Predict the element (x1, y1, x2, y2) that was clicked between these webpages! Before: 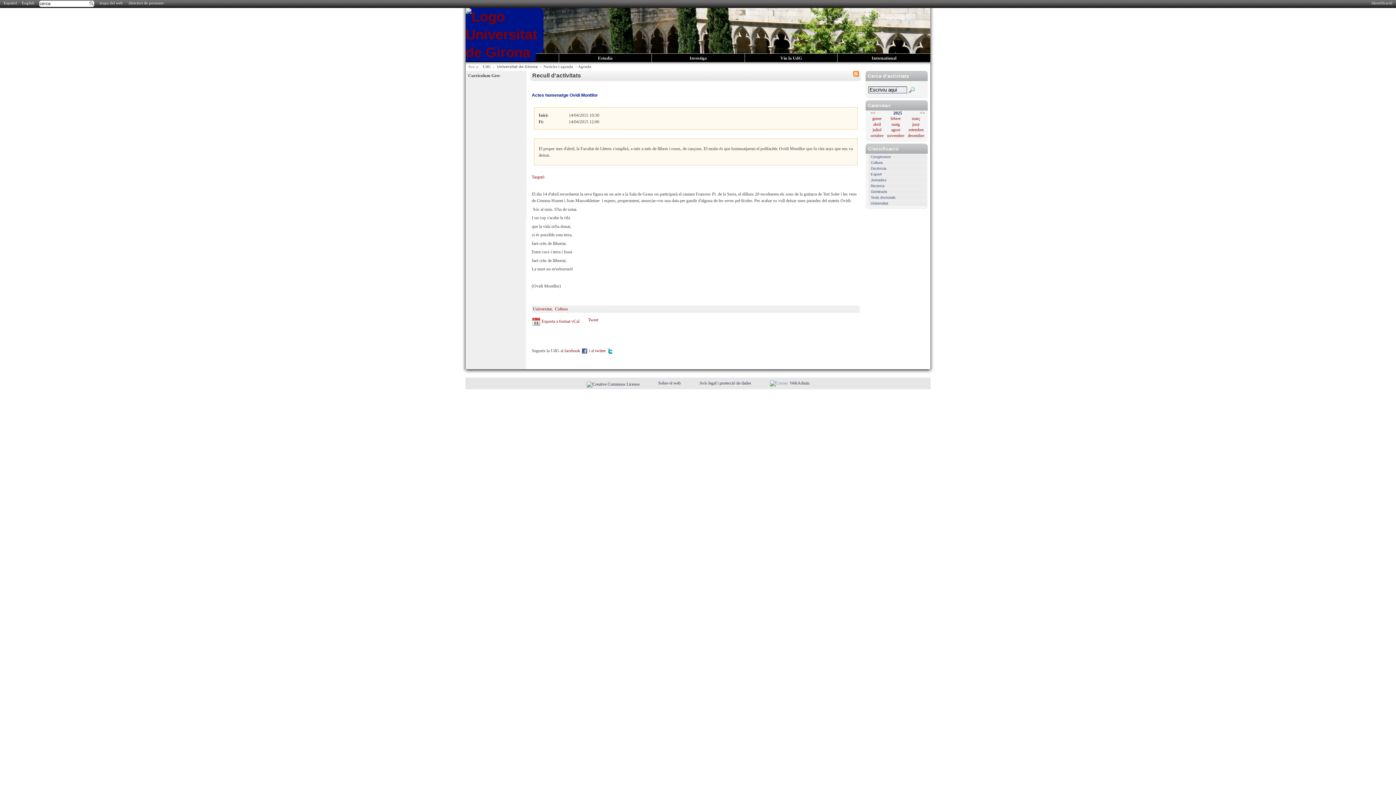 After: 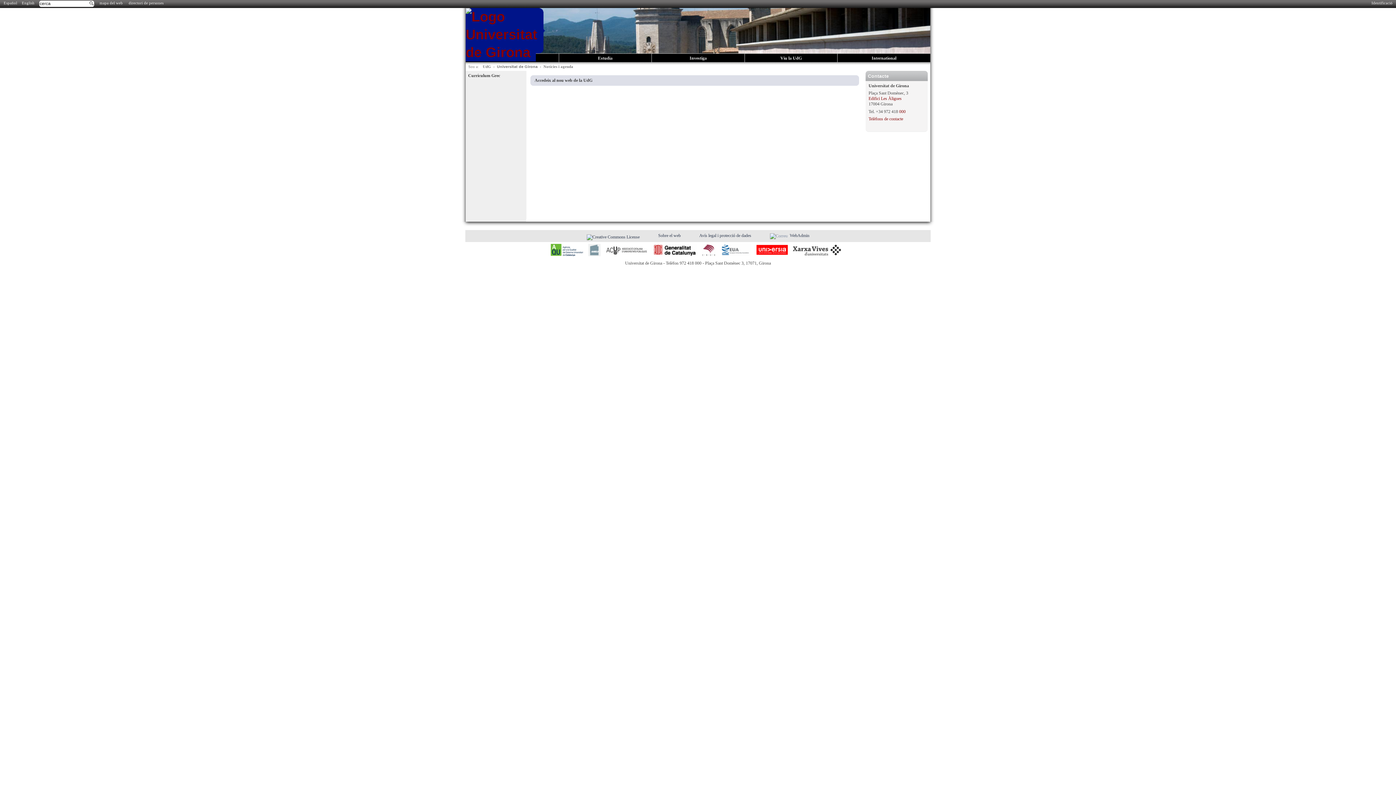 Action: label: Viu la UdG bbox: (744, 53, 837, 62)